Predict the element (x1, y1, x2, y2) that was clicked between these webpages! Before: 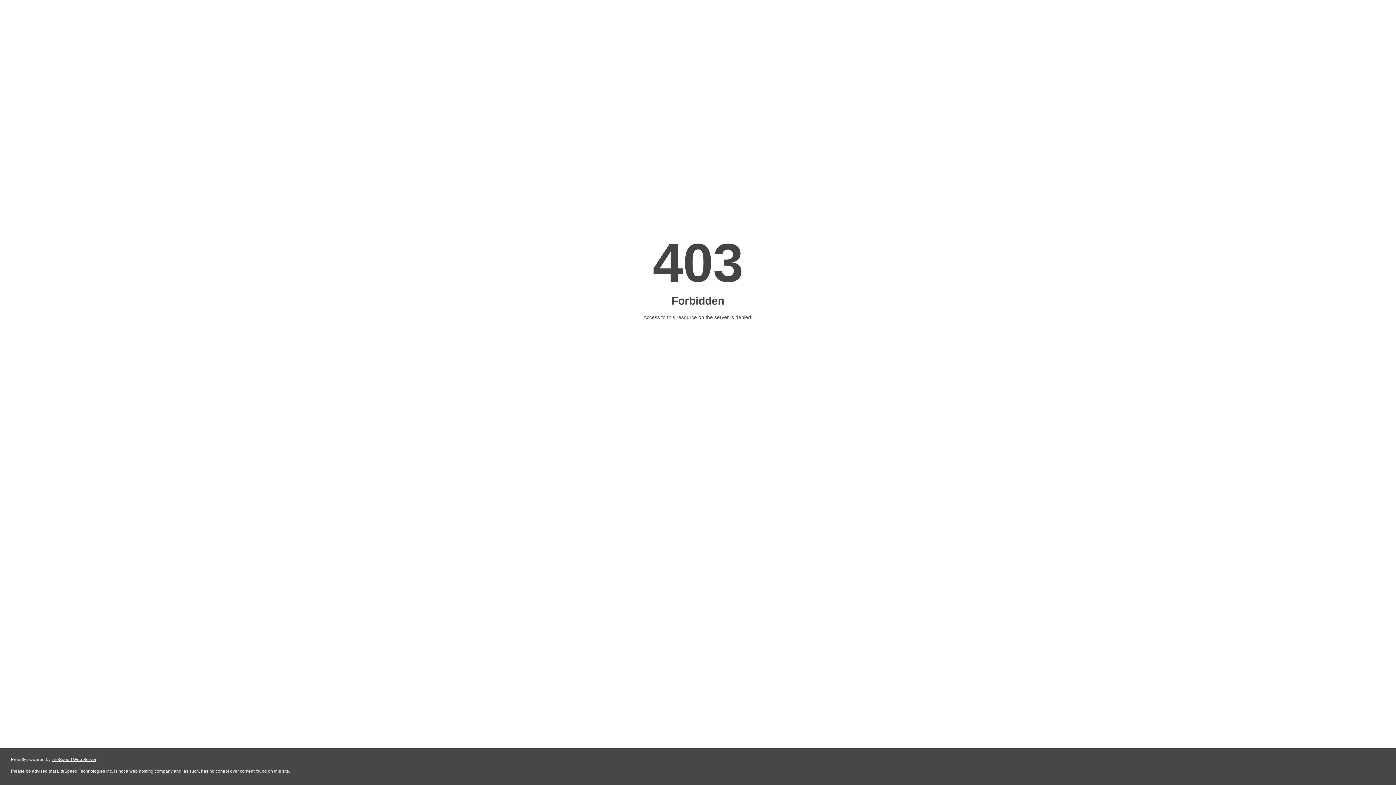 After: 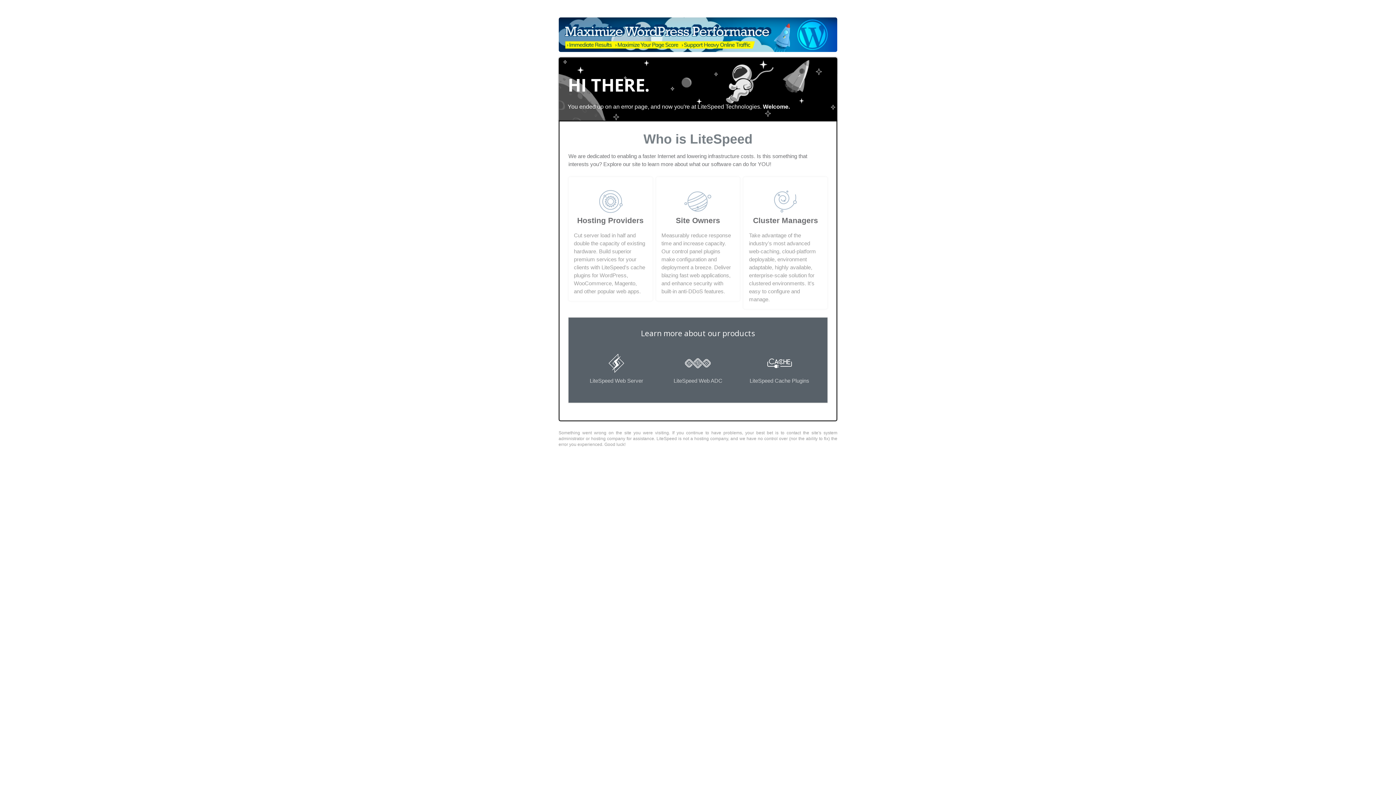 Action: bbox: (51, 757, 96, 762) label: LiteSpeed Web Server